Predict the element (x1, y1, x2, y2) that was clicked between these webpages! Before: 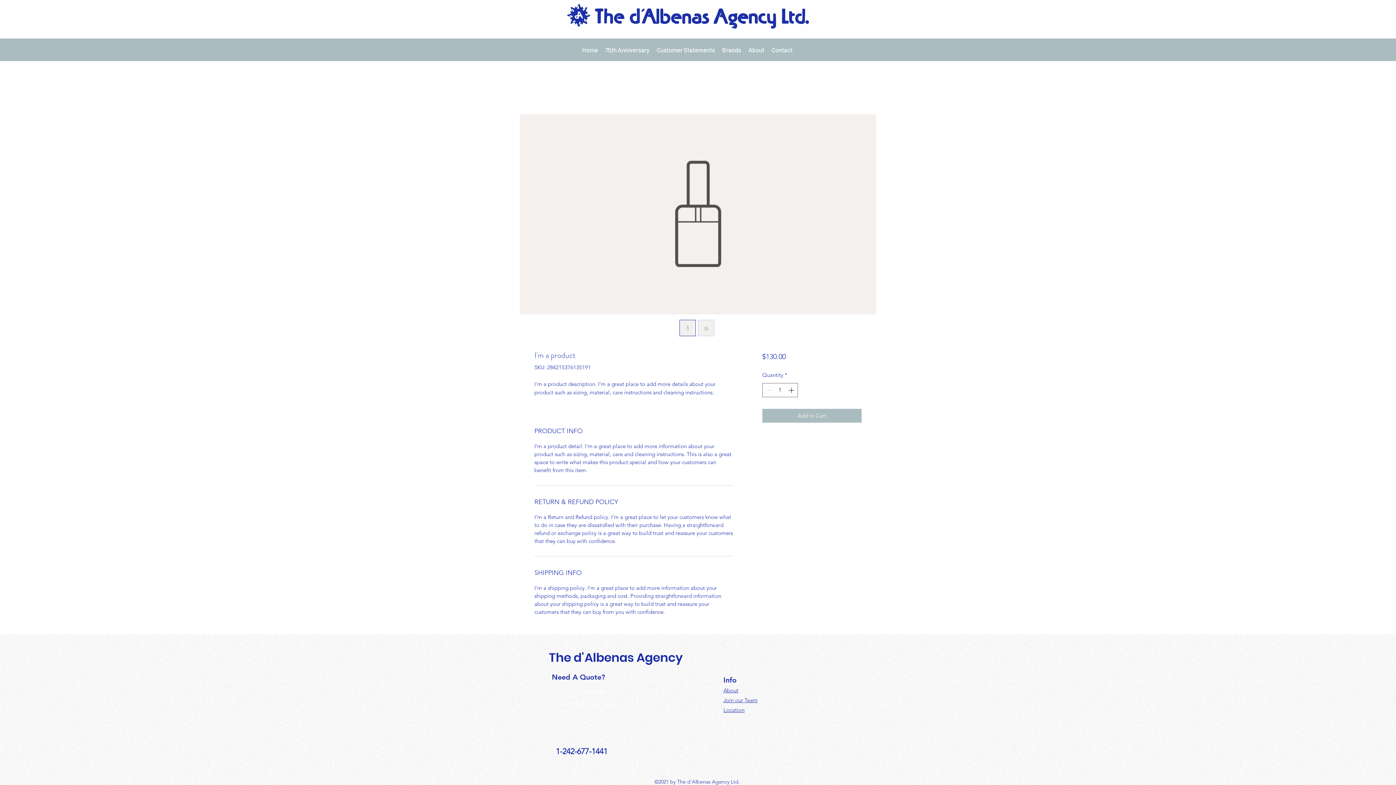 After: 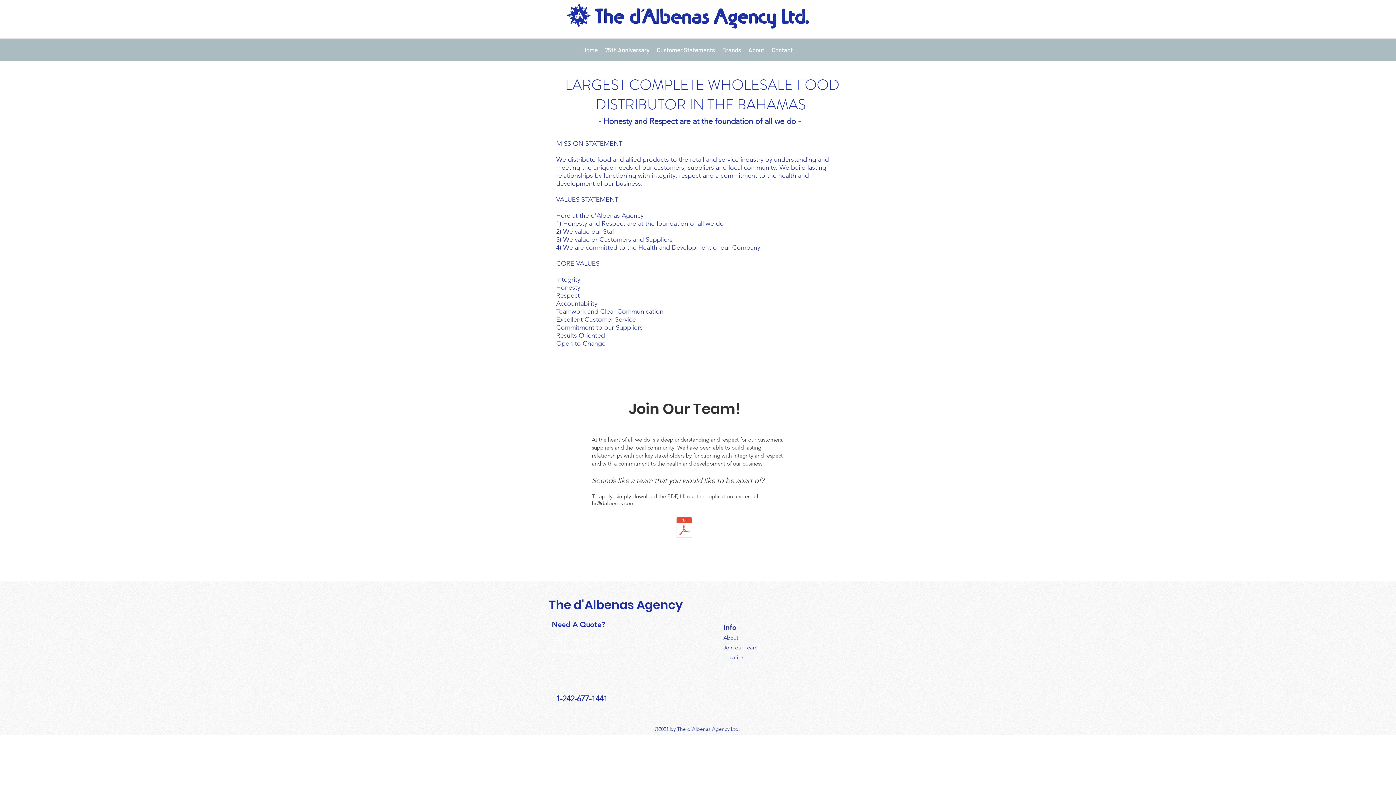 Action: label: Join our Team bbox: (723, 697, 757, 704)